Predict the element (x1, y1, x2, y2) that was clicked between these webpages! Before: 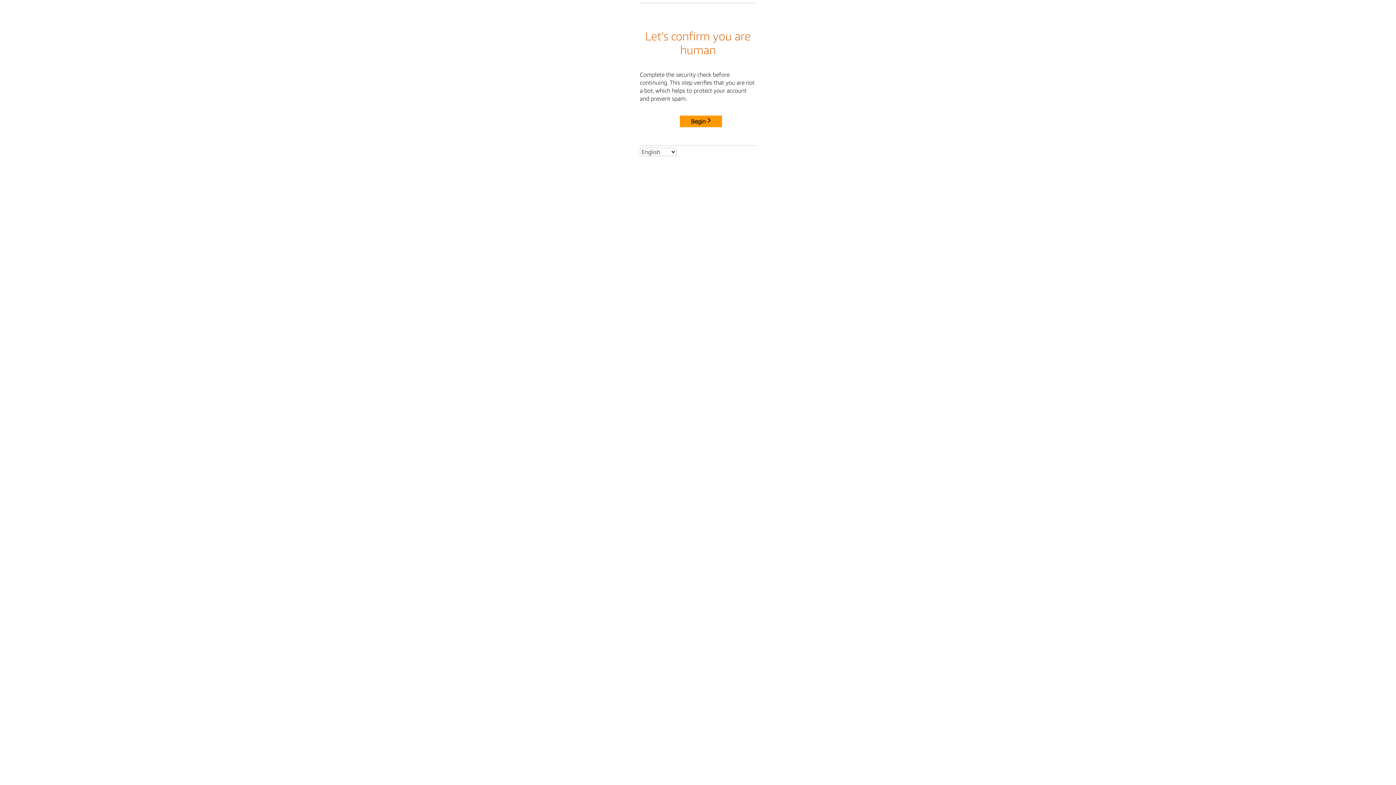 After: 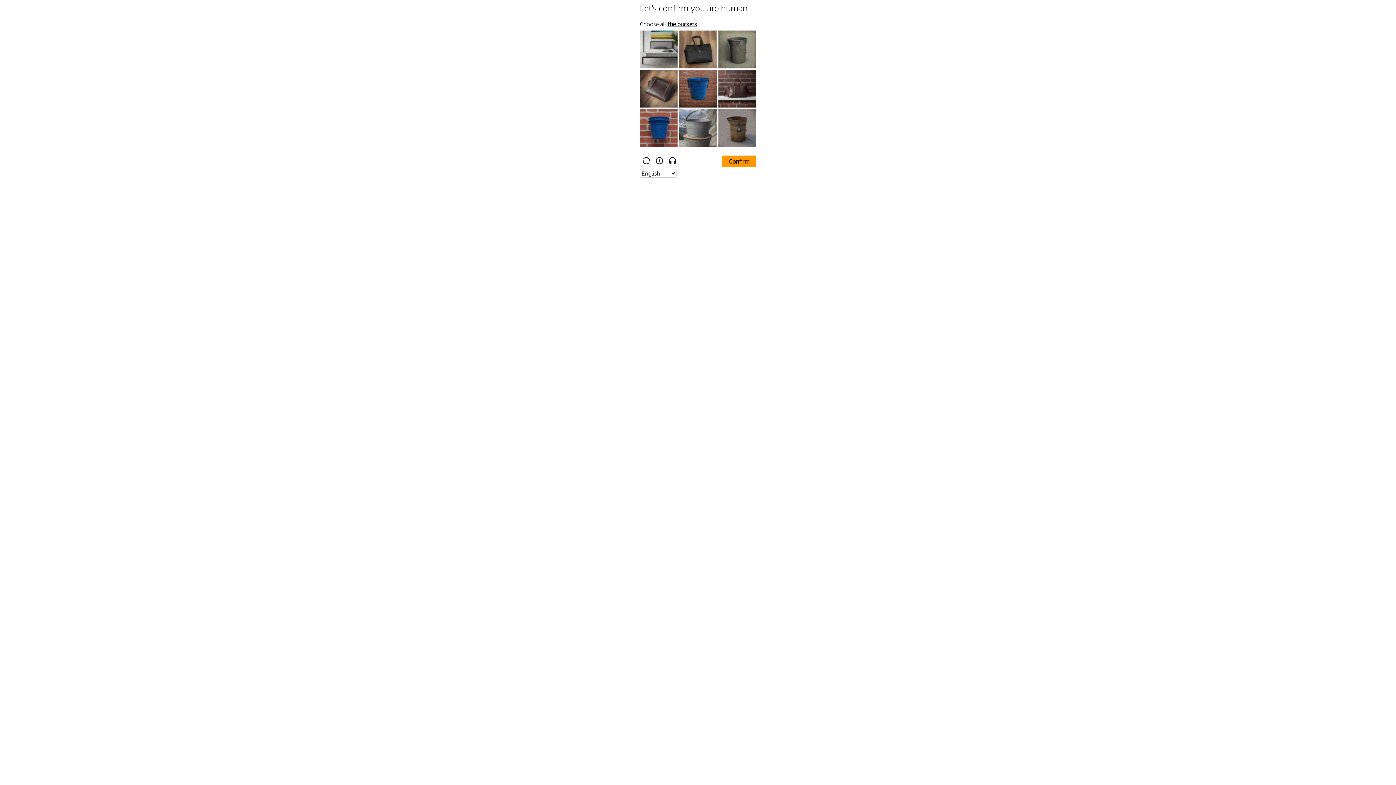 Action: label: Begin bbox: (680, 115, 722, 127)